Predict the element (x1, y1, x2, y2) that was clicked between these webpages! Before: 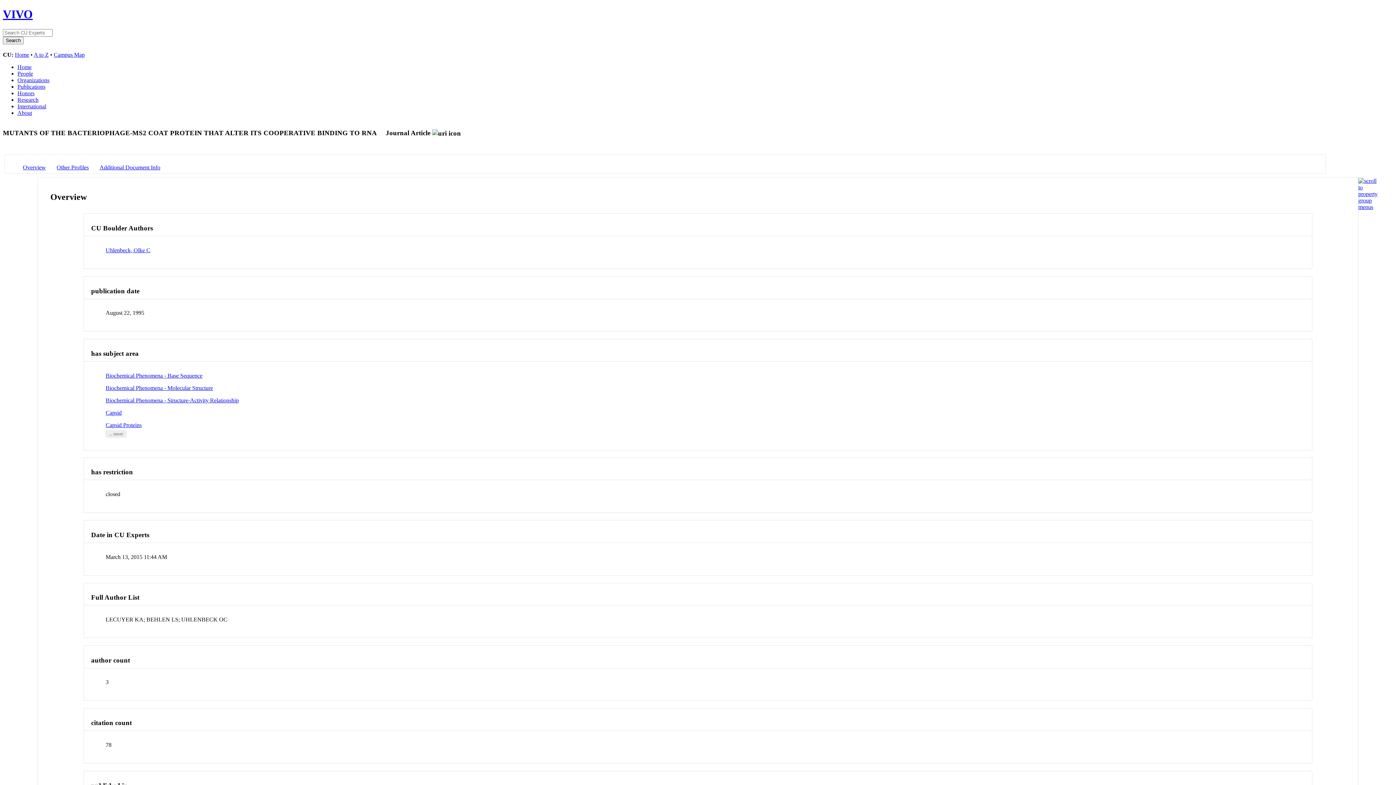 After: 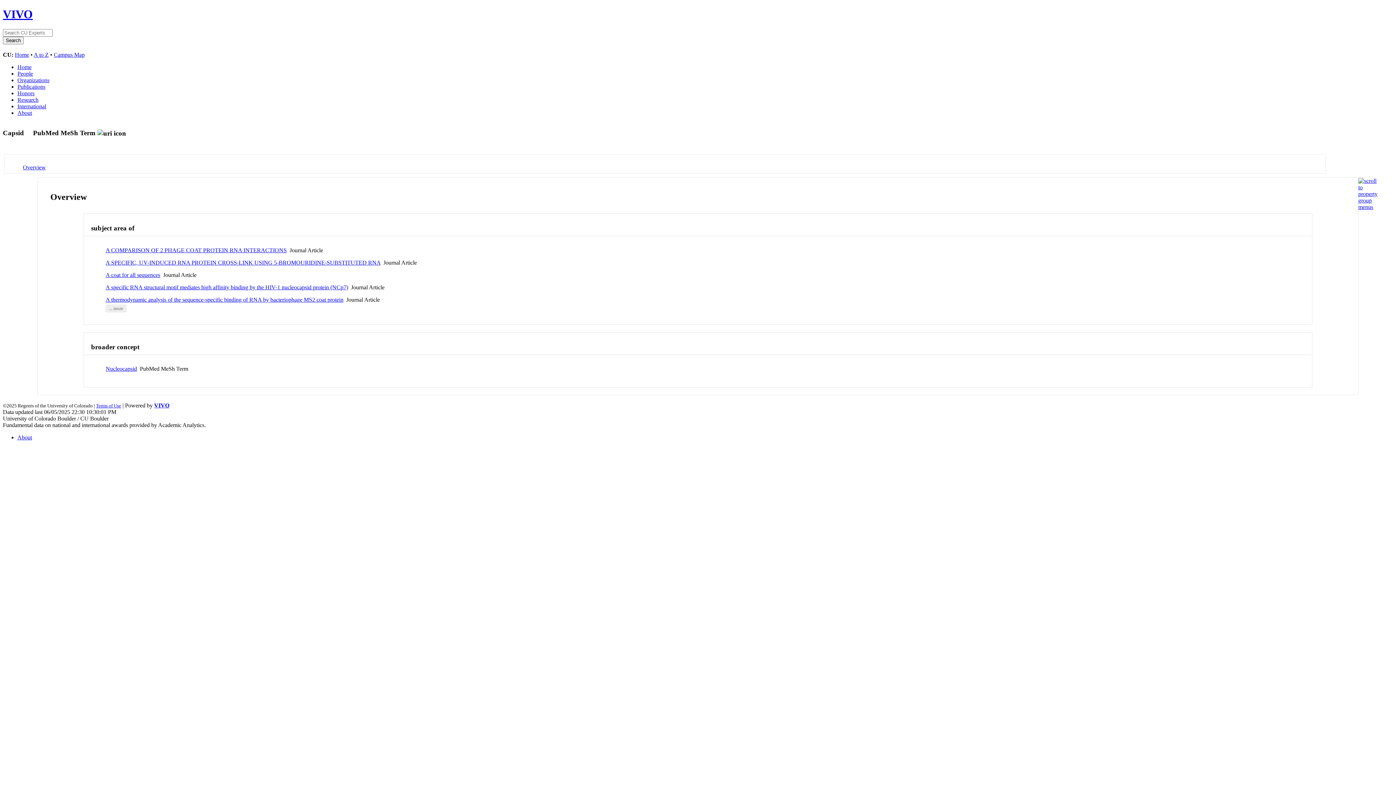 Action: label: Capsid bbox: (105, 409, 121, 415)